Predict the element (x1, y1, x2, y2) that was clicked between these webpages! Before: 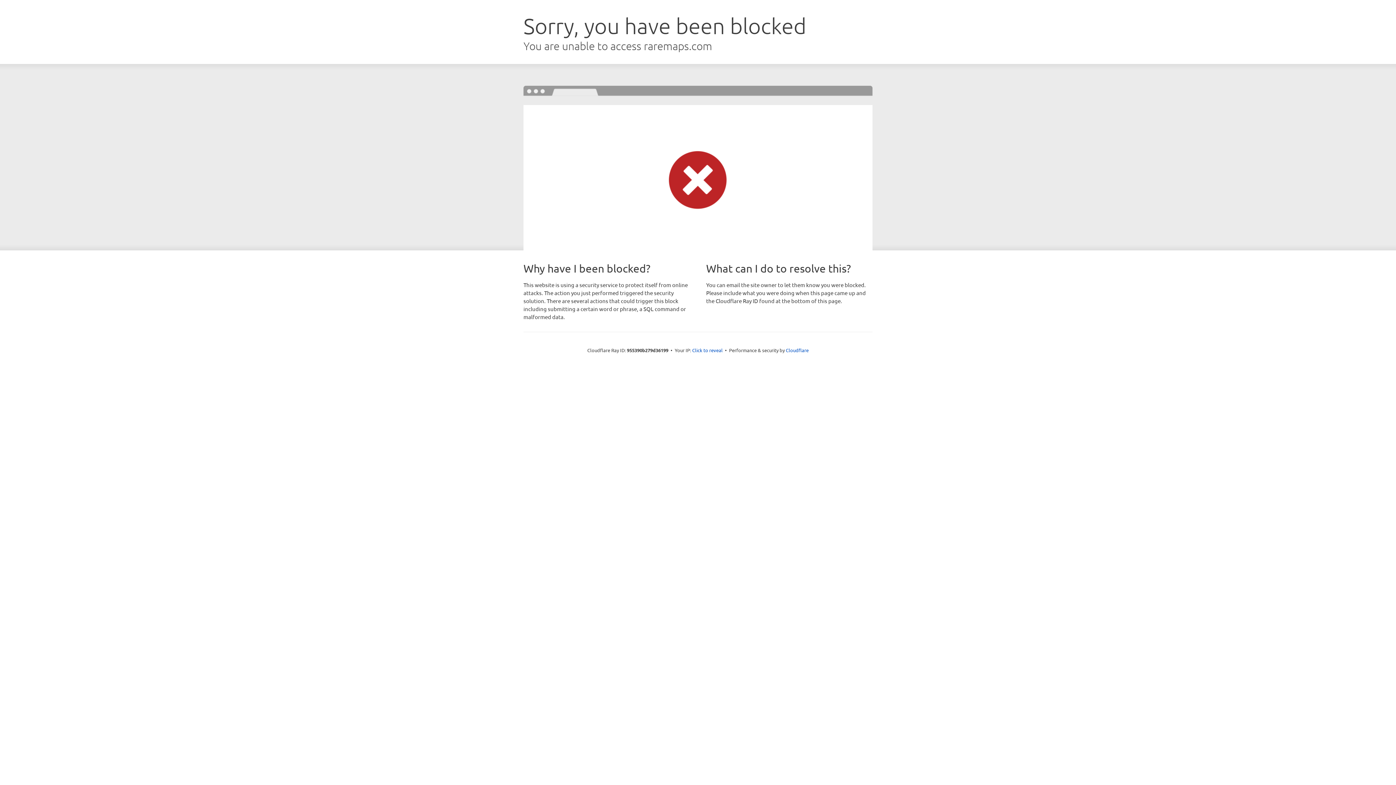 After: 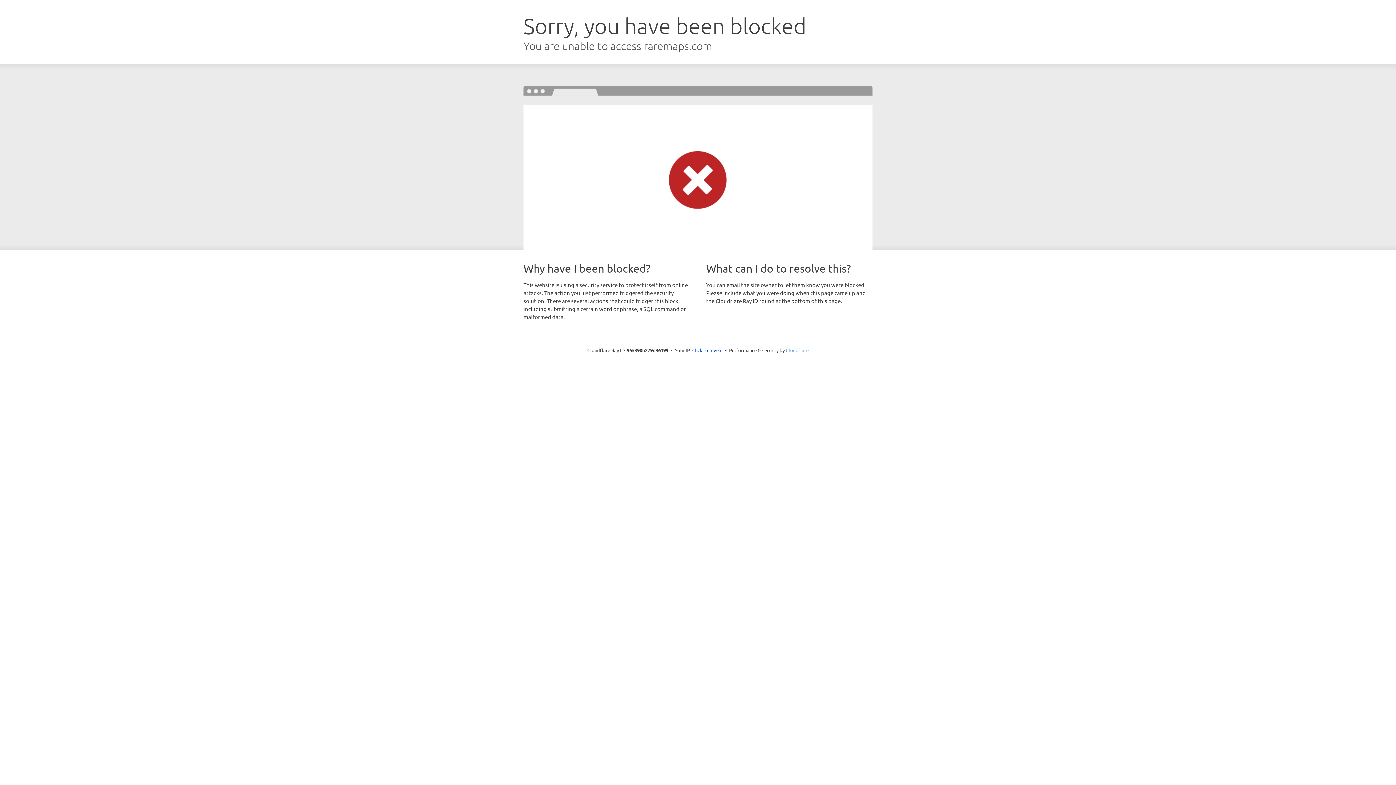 Action: bbox: (786, 347, 808, 353) label: Cloudflare